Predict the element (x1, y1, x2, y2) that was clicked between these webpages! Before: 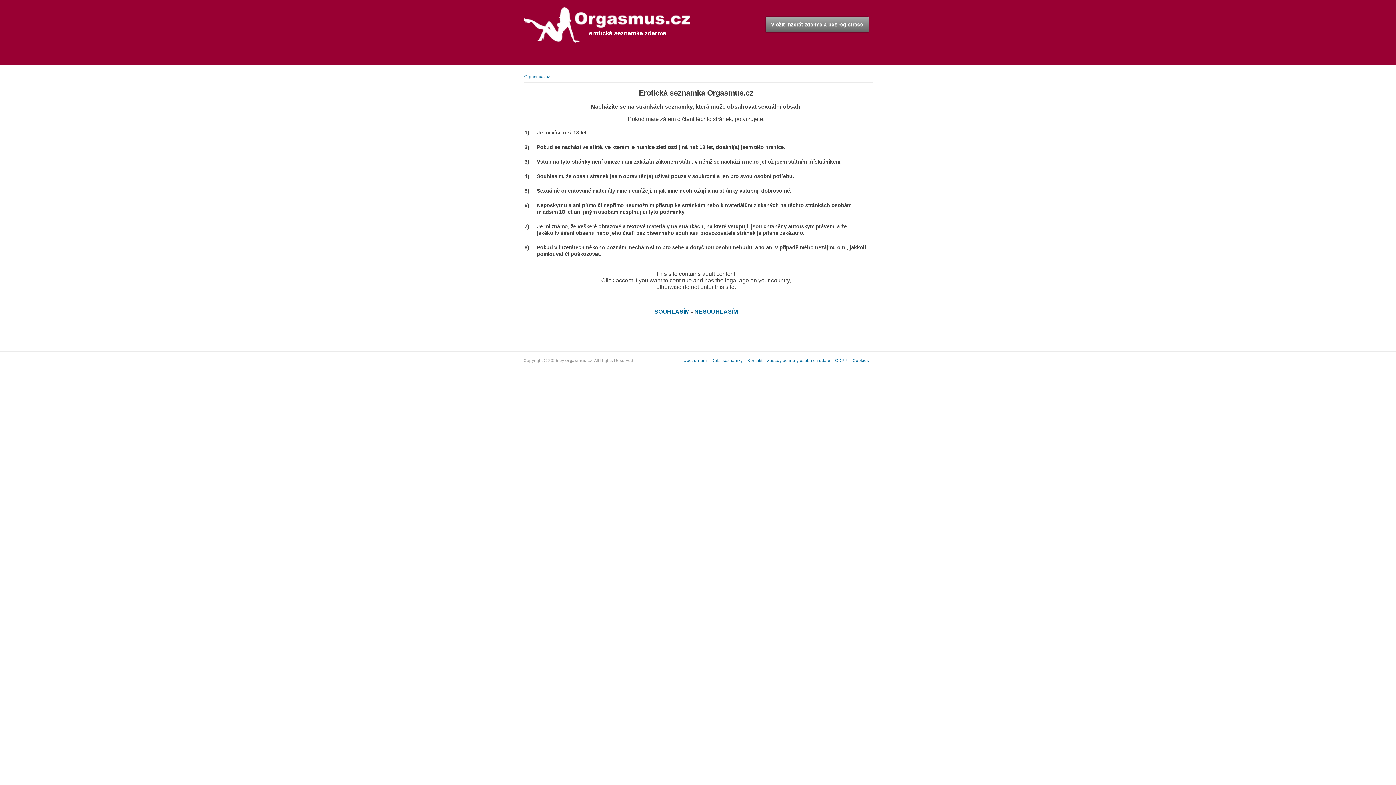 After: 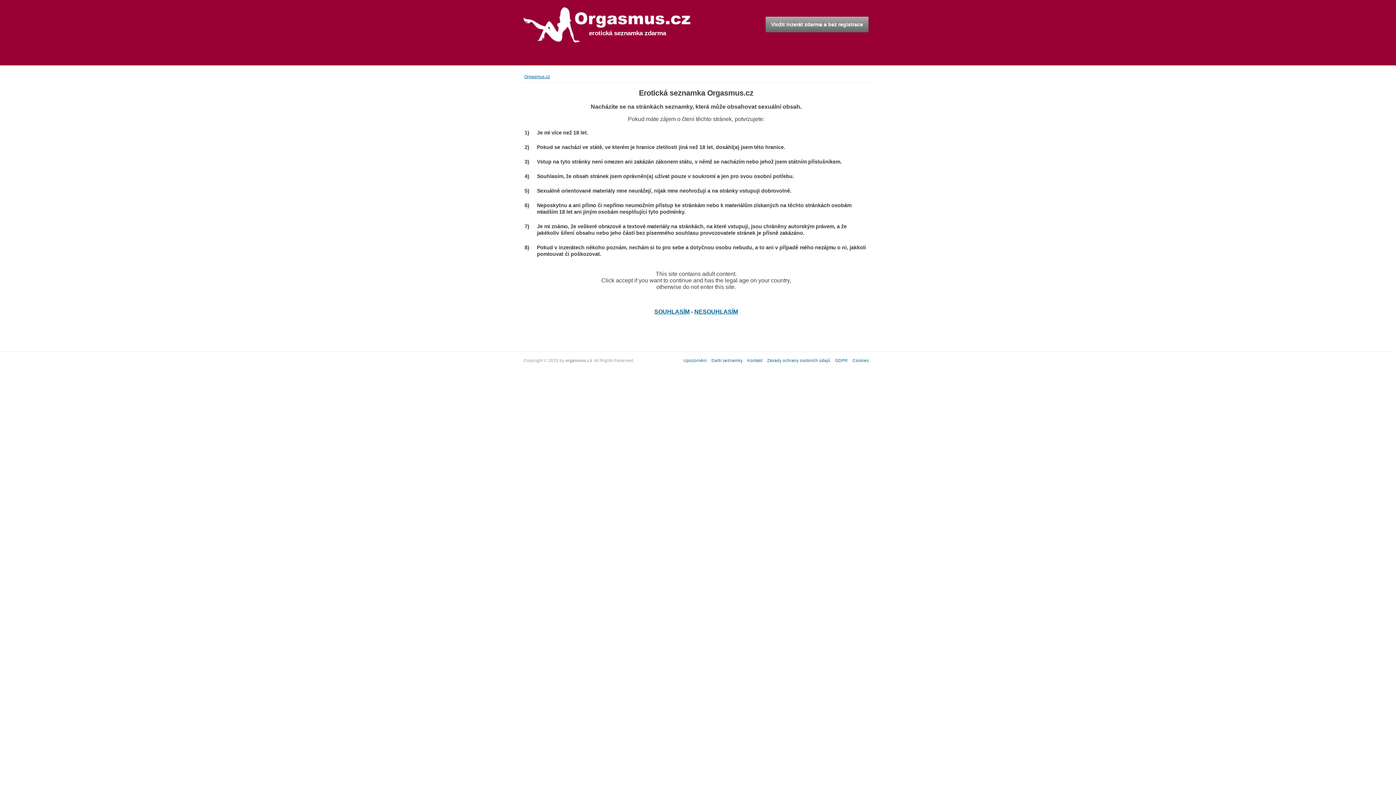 Action: bbox: (524, 74, 550, 79) label: Orgasmus.cz